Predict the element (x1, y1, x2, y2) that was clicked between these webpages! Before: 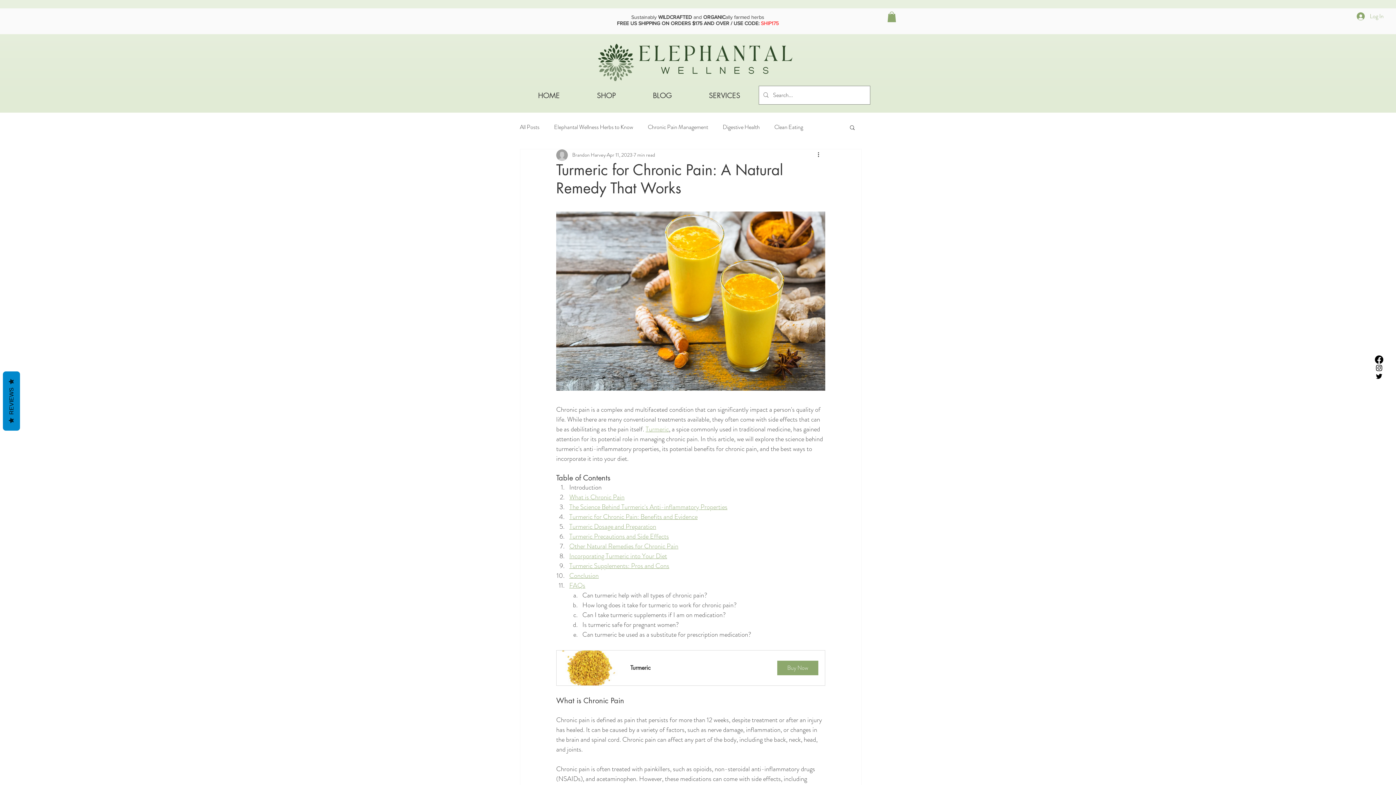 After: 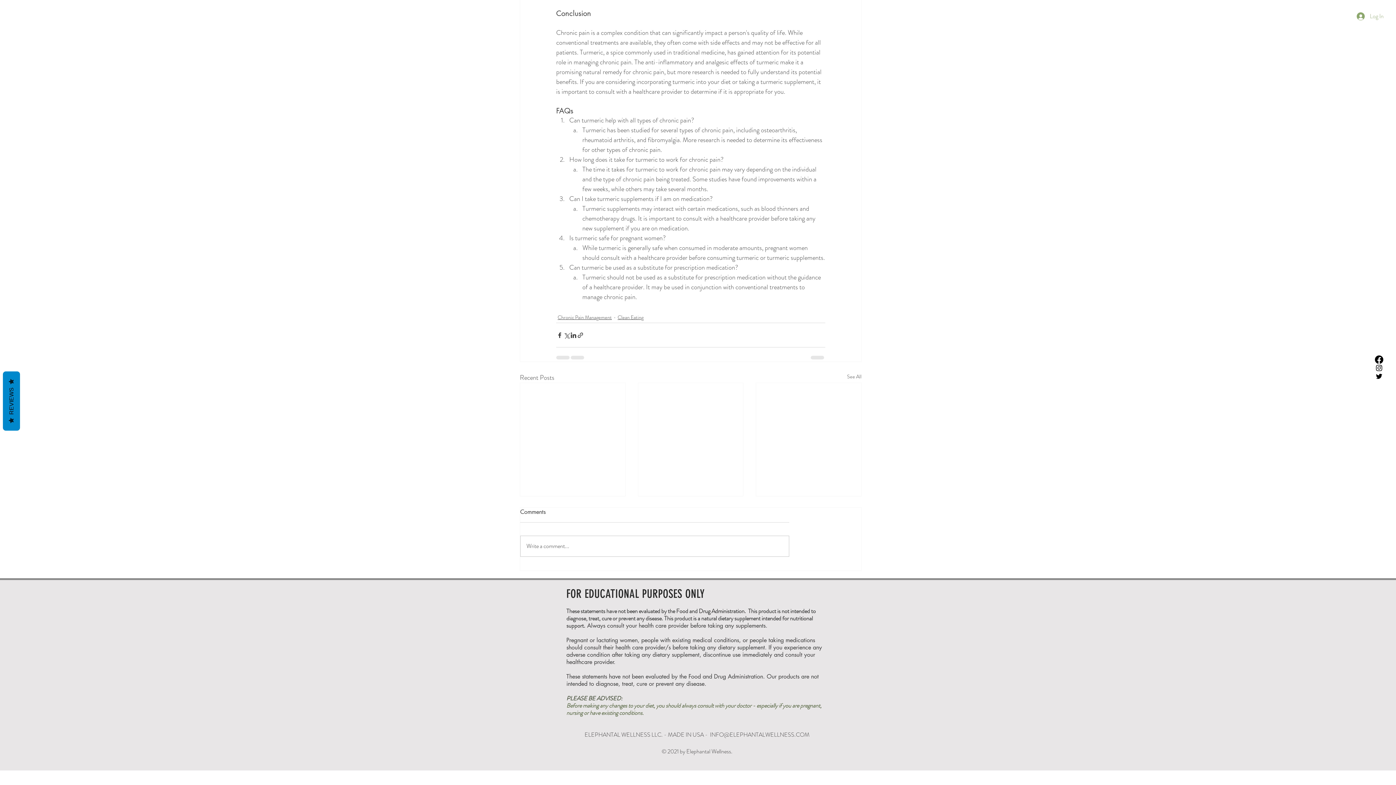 Action: label: FAQs bbox: (569, 581, 585, 590)